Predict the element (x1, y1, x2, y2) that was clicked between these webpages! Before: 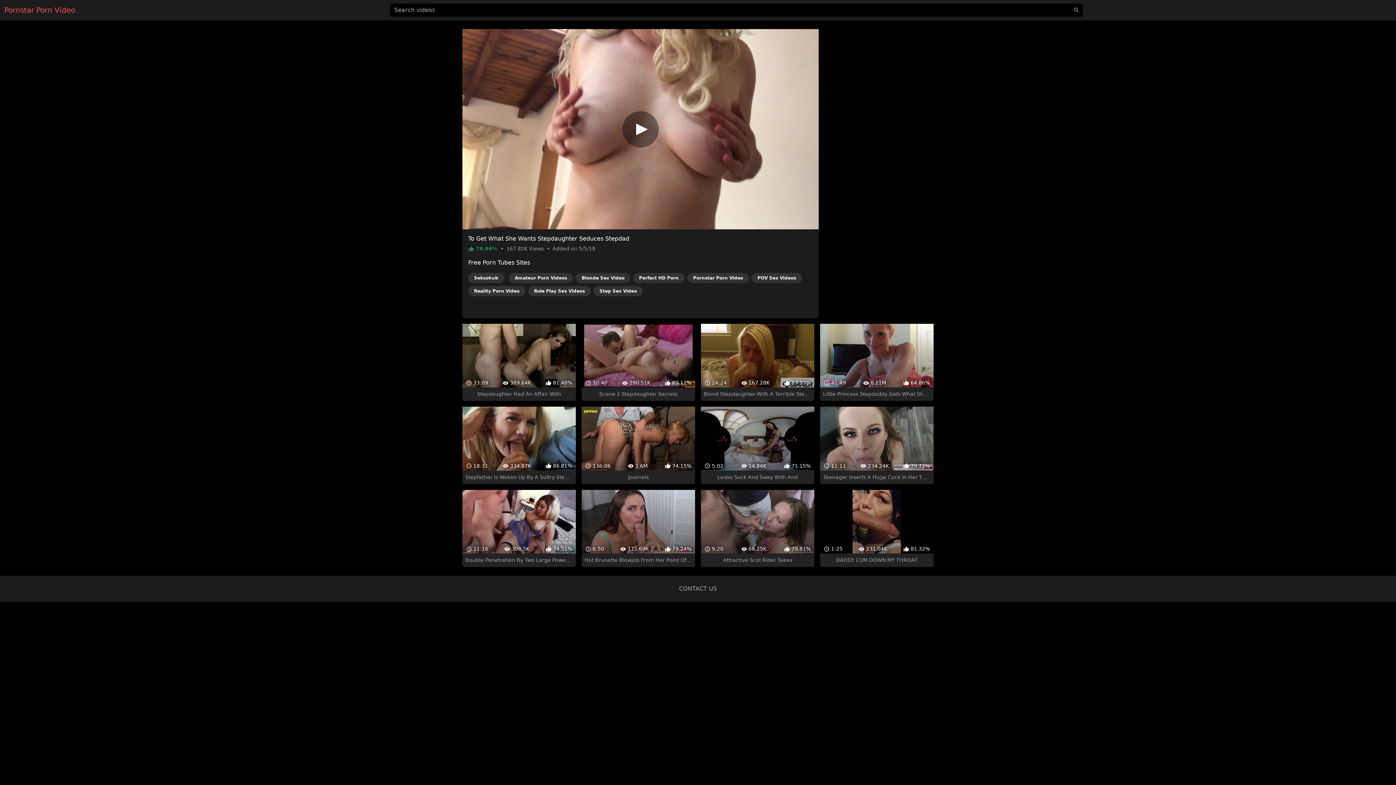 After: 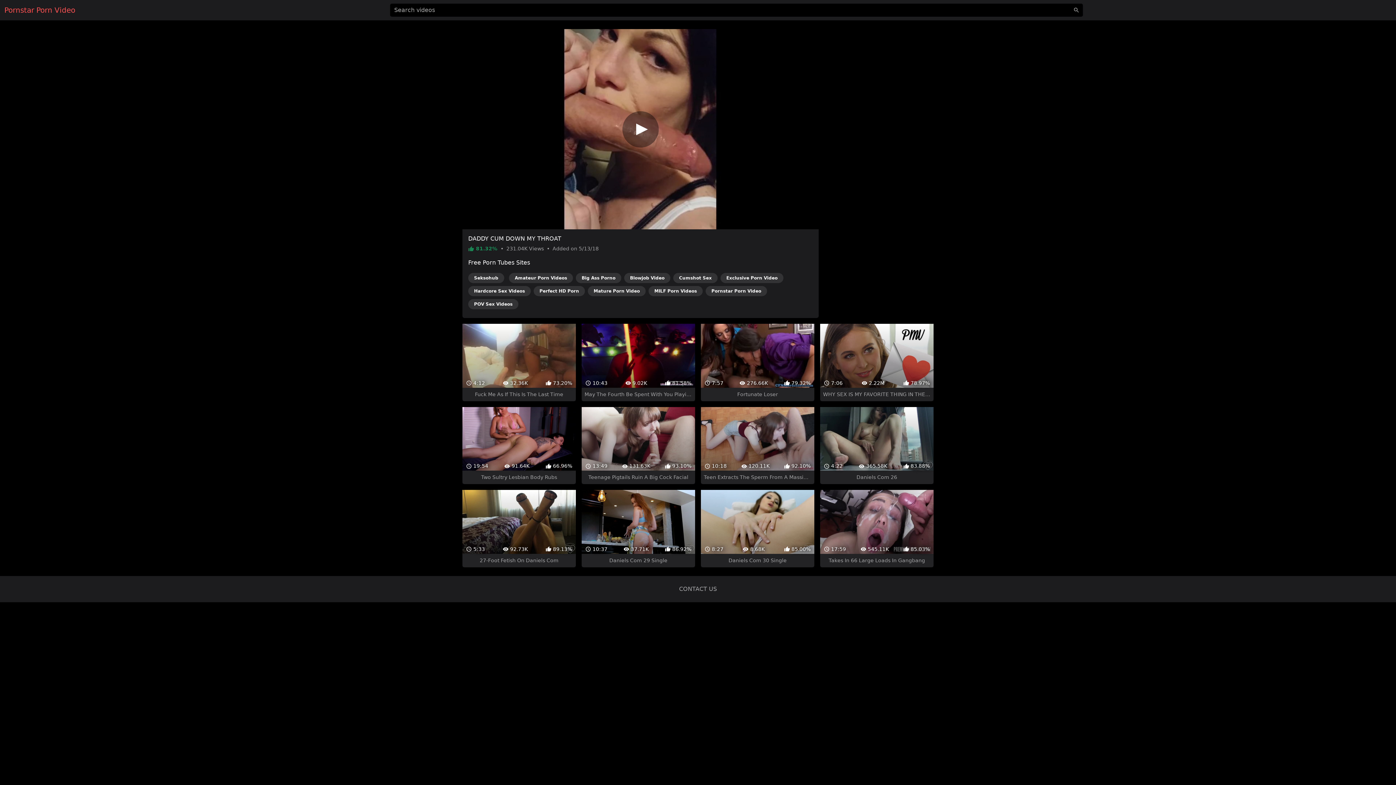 Action: bbox: (820, 477, 933, 554) label:  1:25
 231.04K
 81.32%
DADDY CUM DOWN MY THROAT